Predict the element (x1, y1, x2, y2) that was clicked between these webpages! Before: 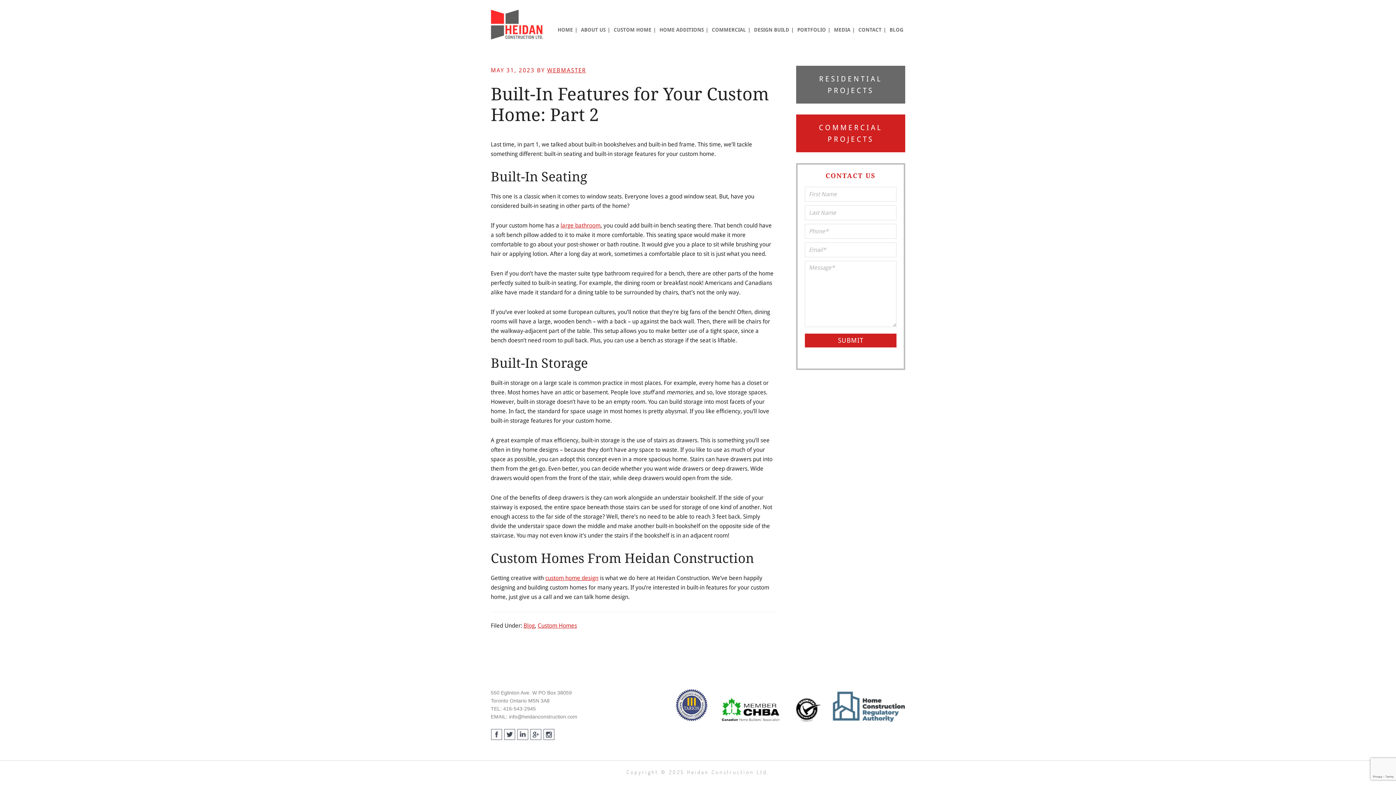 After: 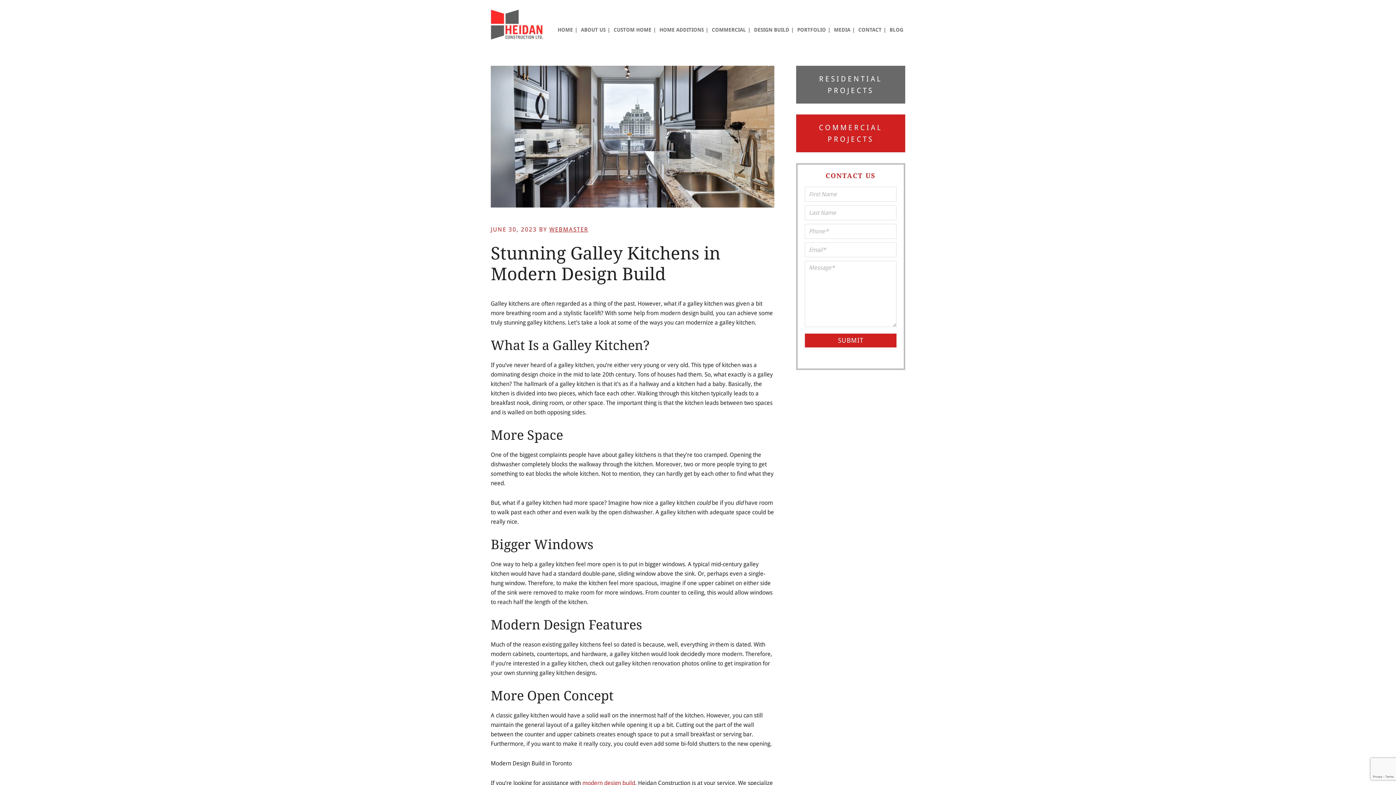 Action: bbox: (537, 622, 577, 629) label: Custom Homes